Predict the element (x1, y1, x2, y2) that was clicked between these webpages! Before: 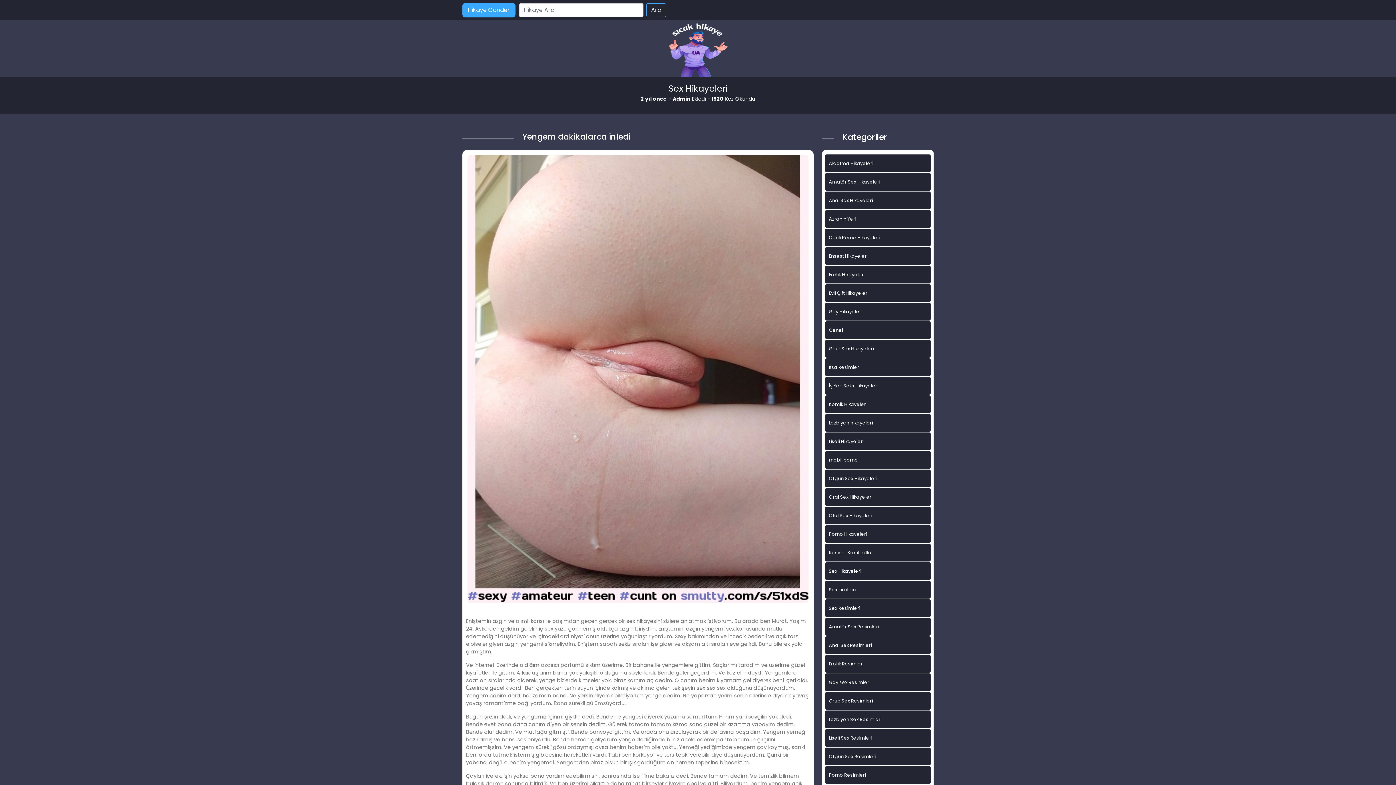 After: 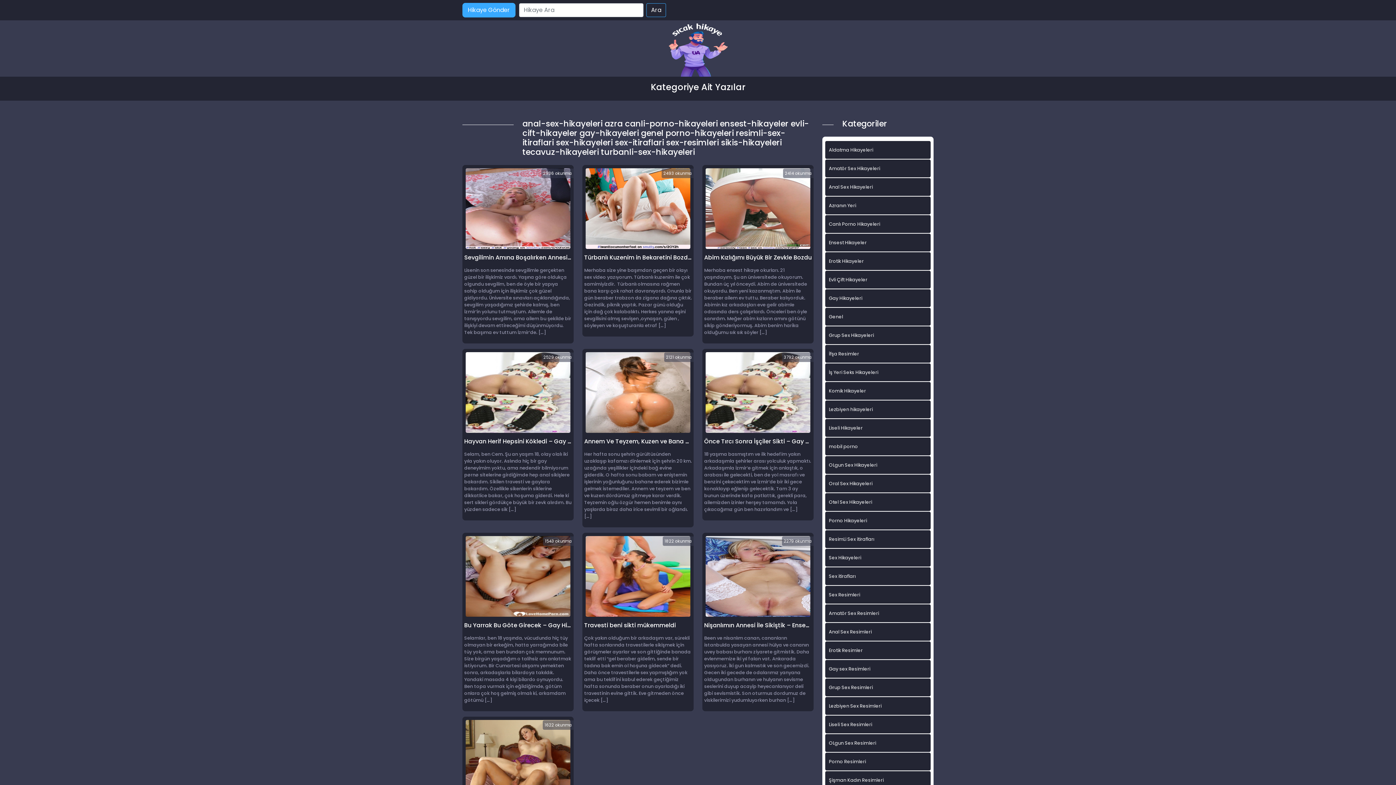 Action: label: Gay Hikayeleri bbox: (825, 302, 930, 320)